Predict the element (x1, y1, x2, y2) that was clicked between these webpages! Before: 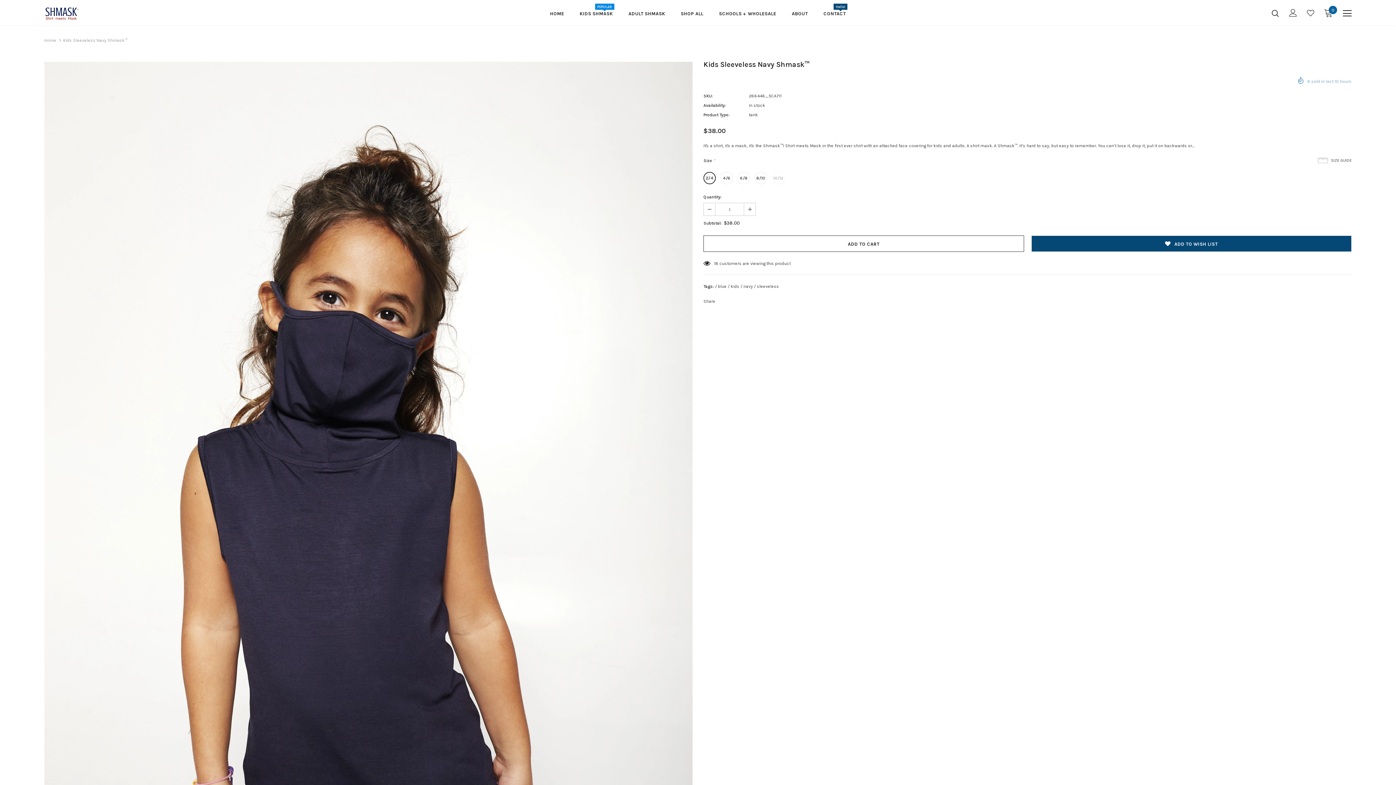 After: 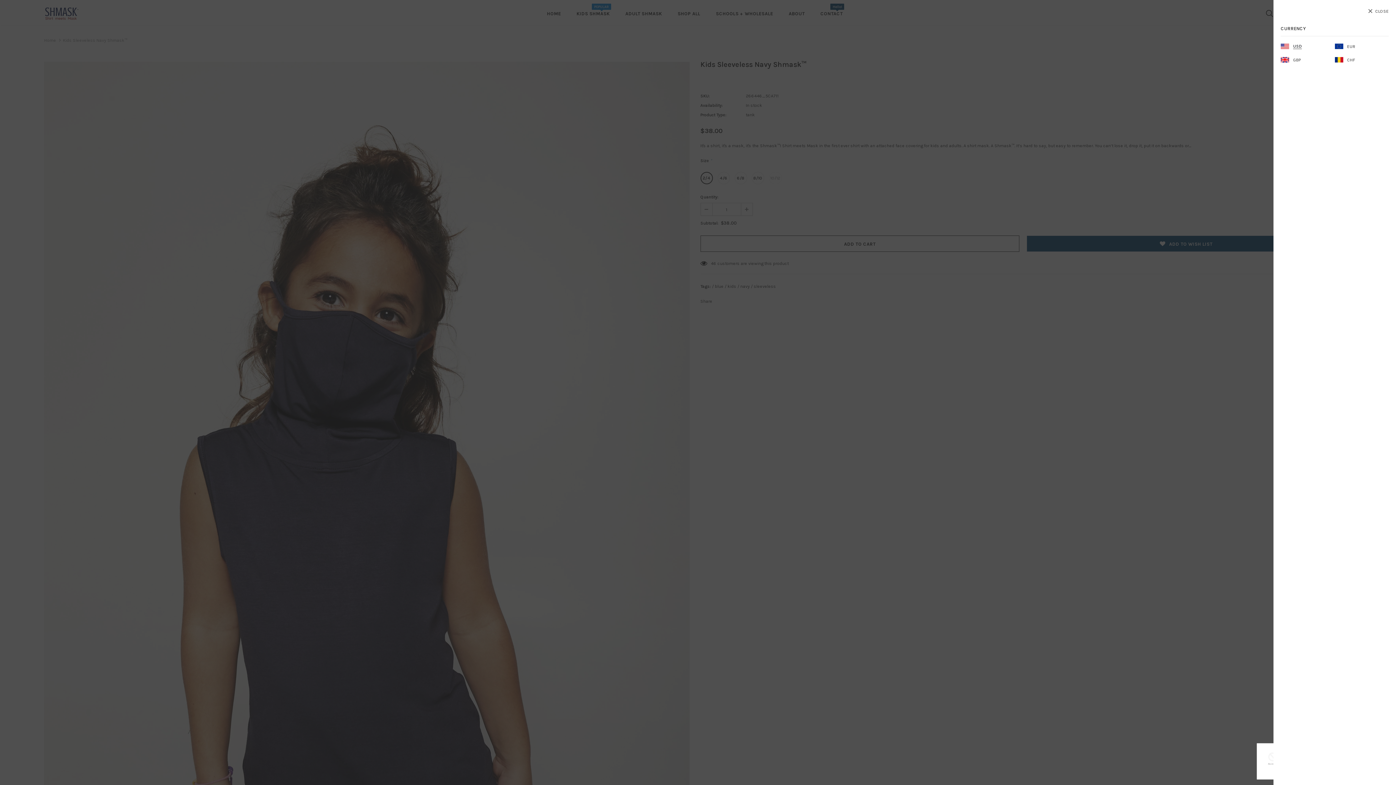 Action: bbox: (1343, 9, 1352, 17)